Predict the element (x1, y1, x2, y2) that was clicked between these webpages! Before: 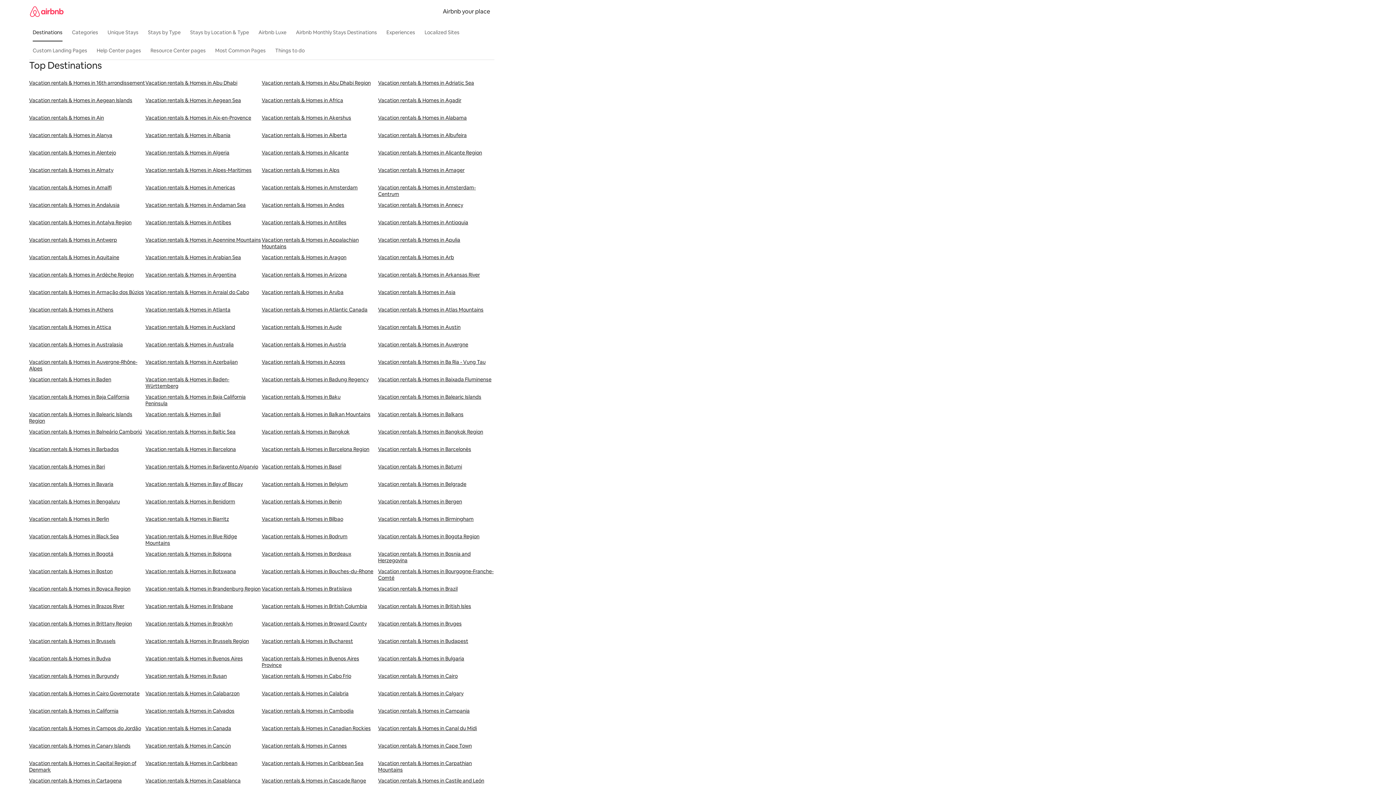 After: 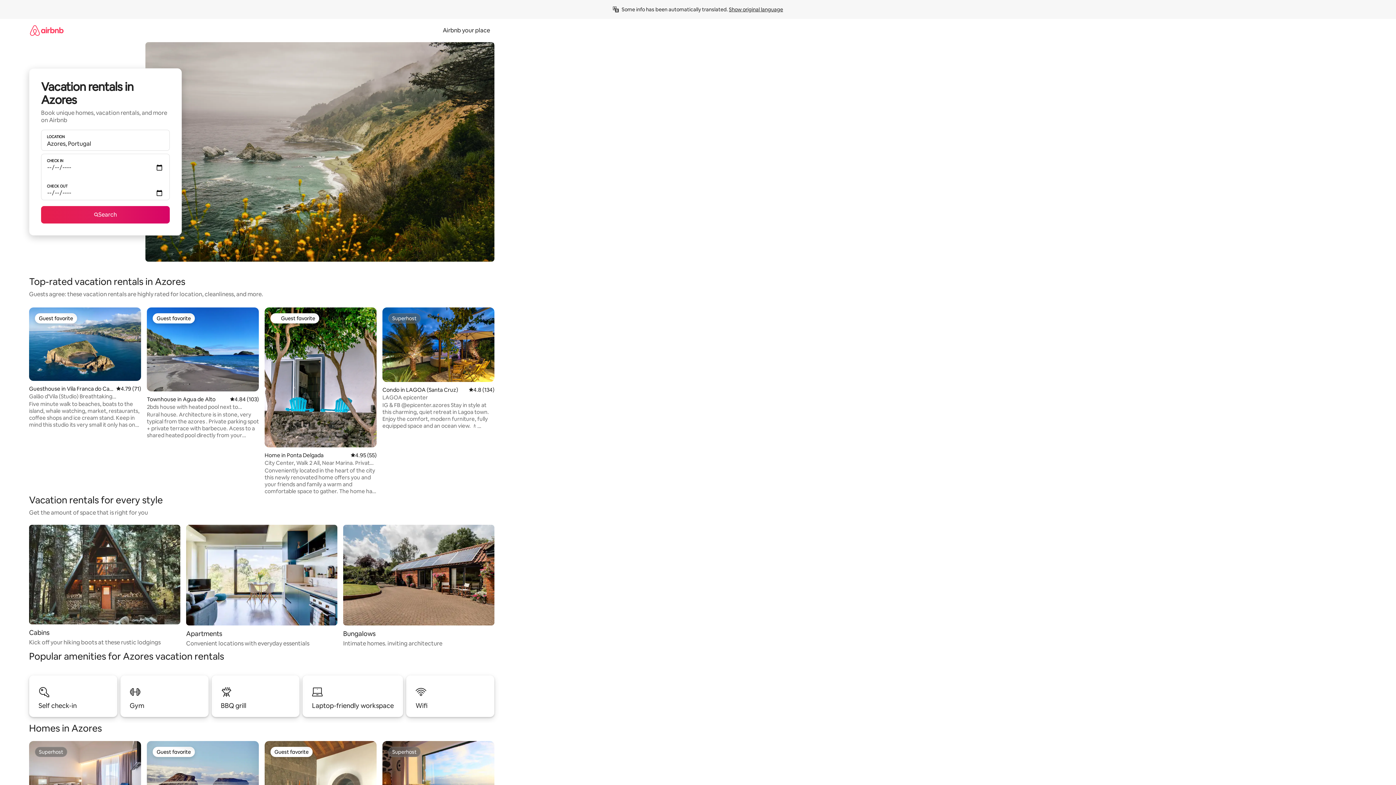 Action: bbox: (261, 358, 378, 376) label: Vacation rentals & Homes in Azores